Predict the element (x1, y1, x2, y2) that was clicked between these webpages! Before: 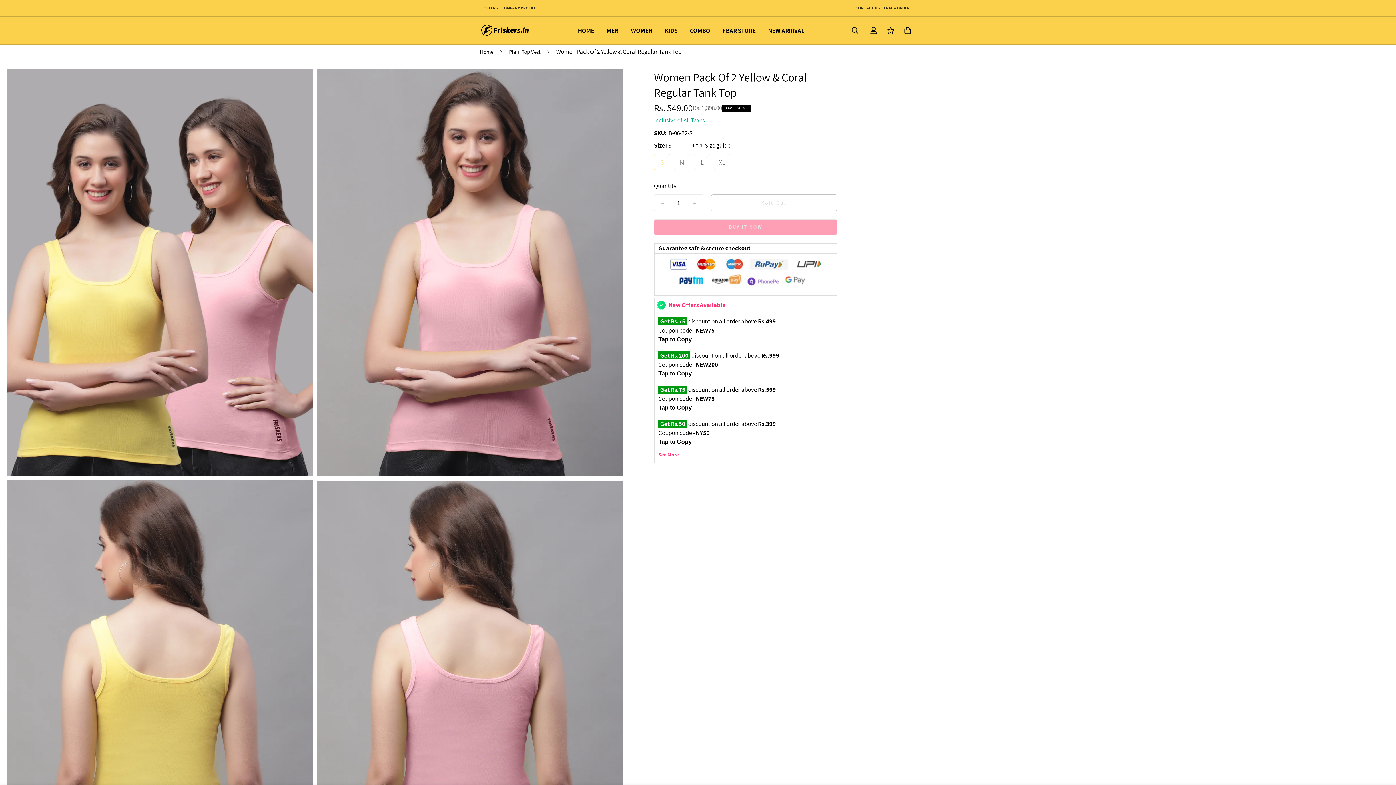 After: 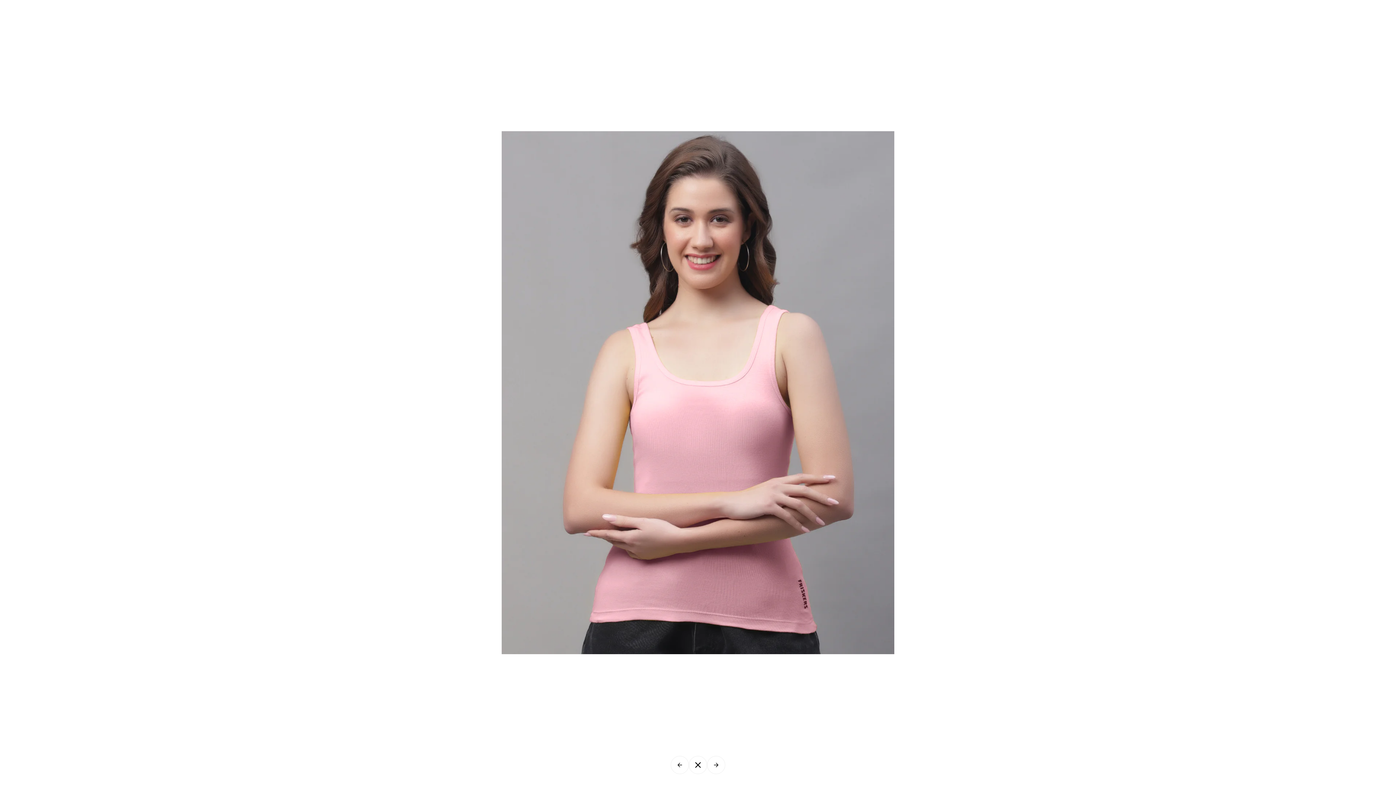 Action: bbox: (598, 76, 615, 92)